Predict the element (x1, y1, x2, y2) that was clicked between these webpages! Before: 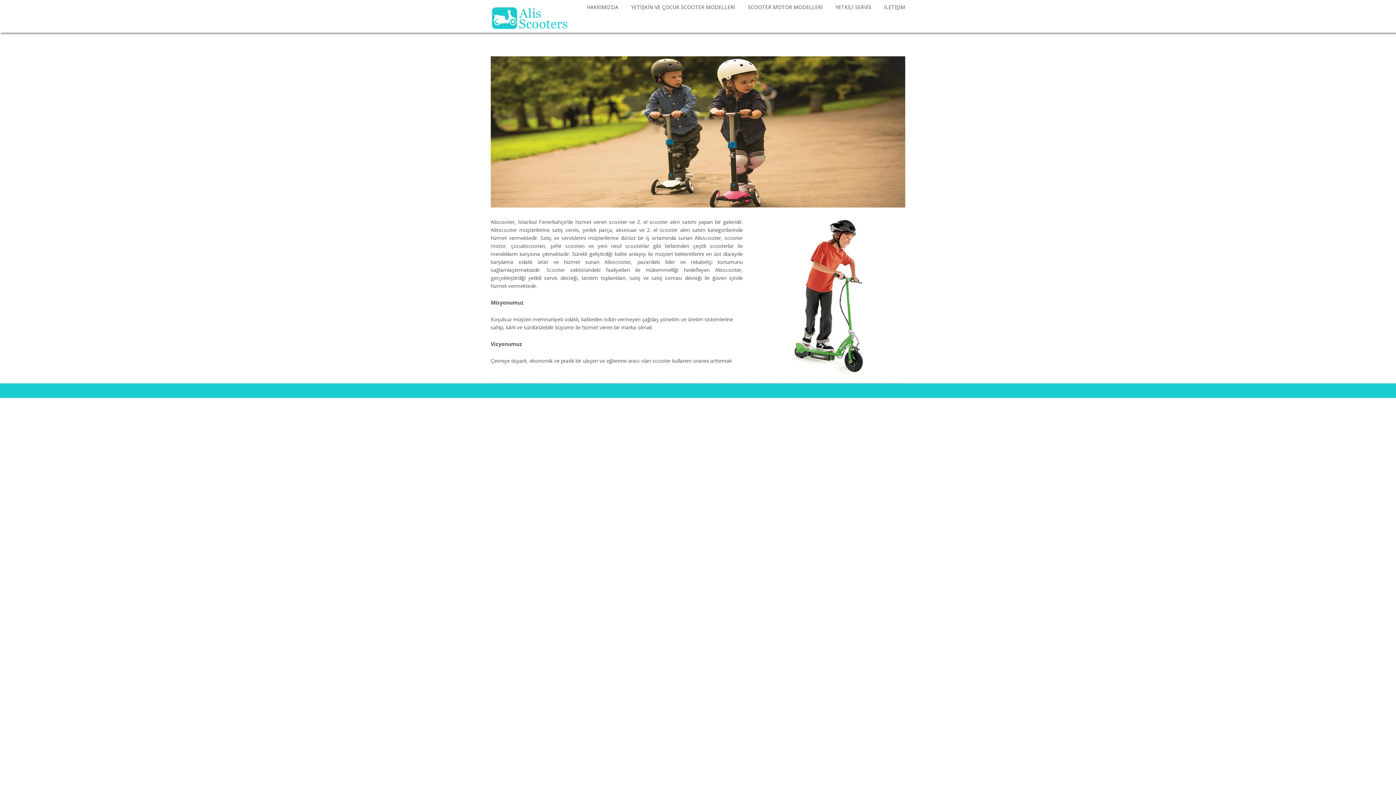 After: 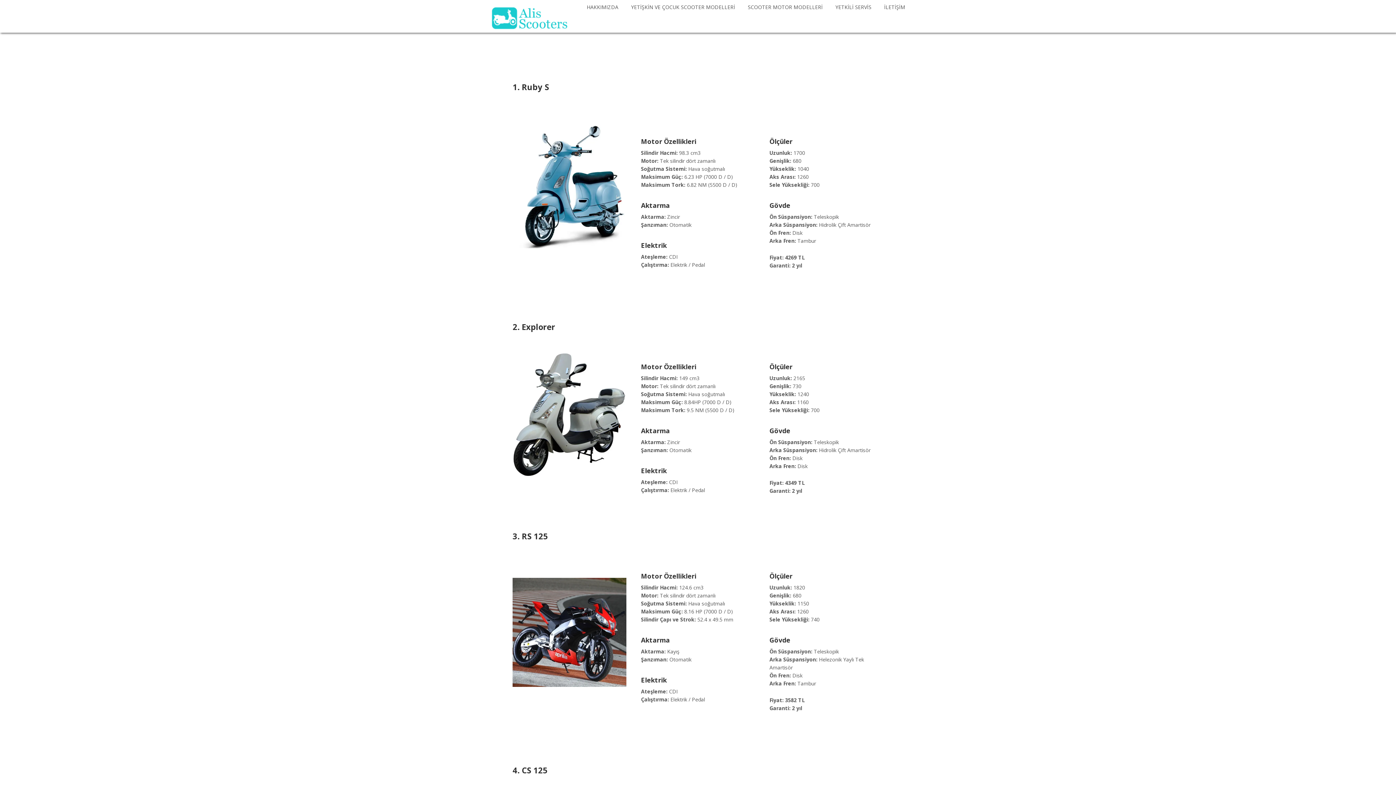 Action: label: SCOOTER MOTOR MODELLERİ bbox: (748, 0, 822, 15)